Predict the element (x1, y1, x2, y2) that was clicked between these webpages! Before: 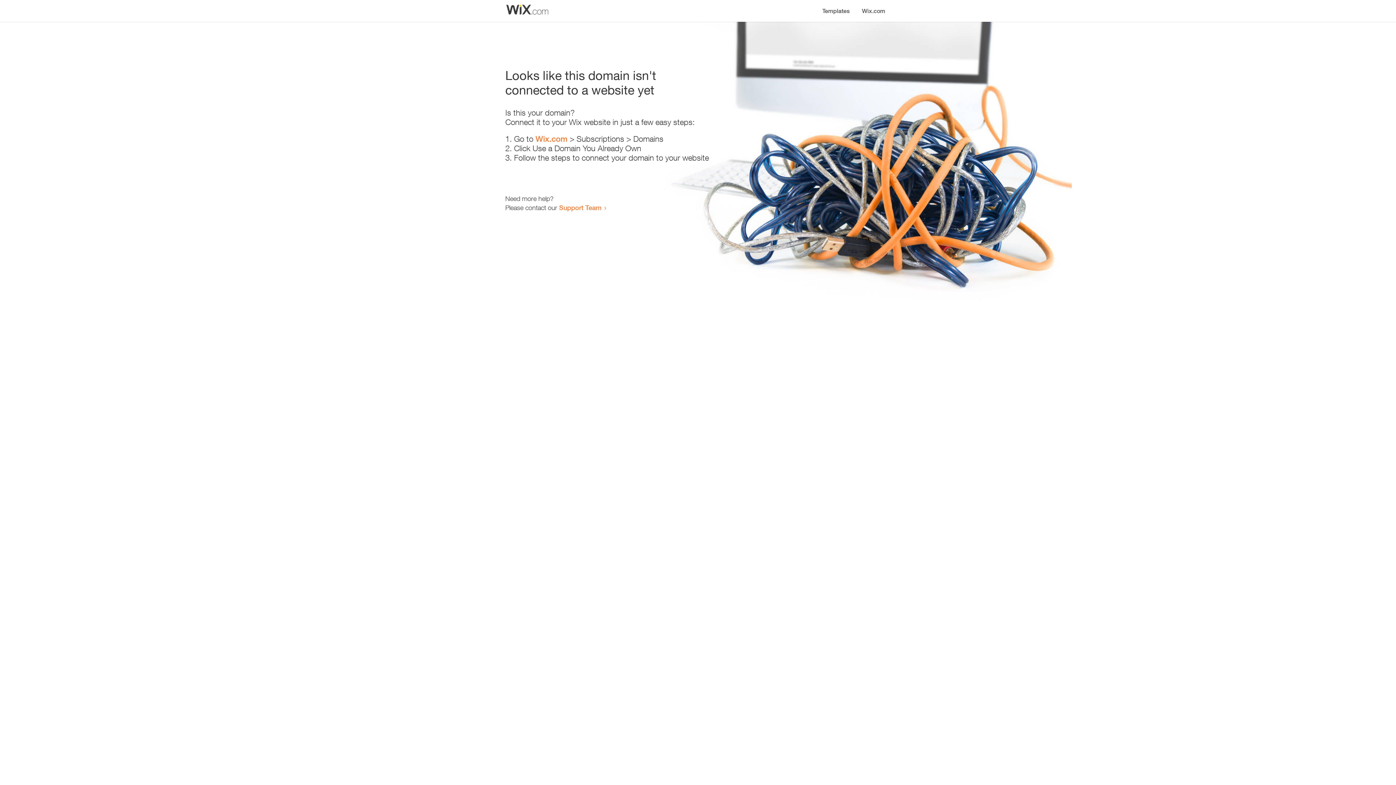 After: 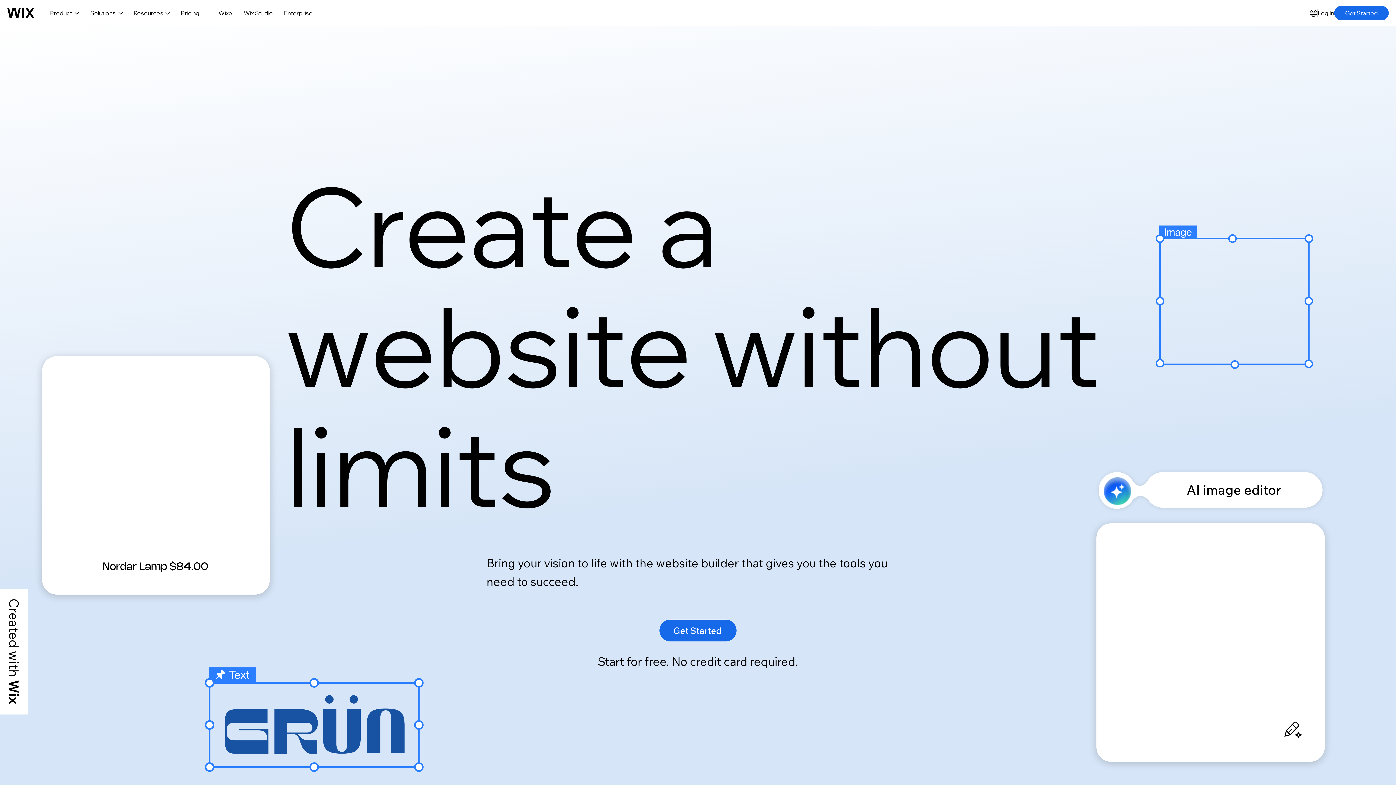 Action: bbox: (856, 0, 890, 14) label: Wix.com